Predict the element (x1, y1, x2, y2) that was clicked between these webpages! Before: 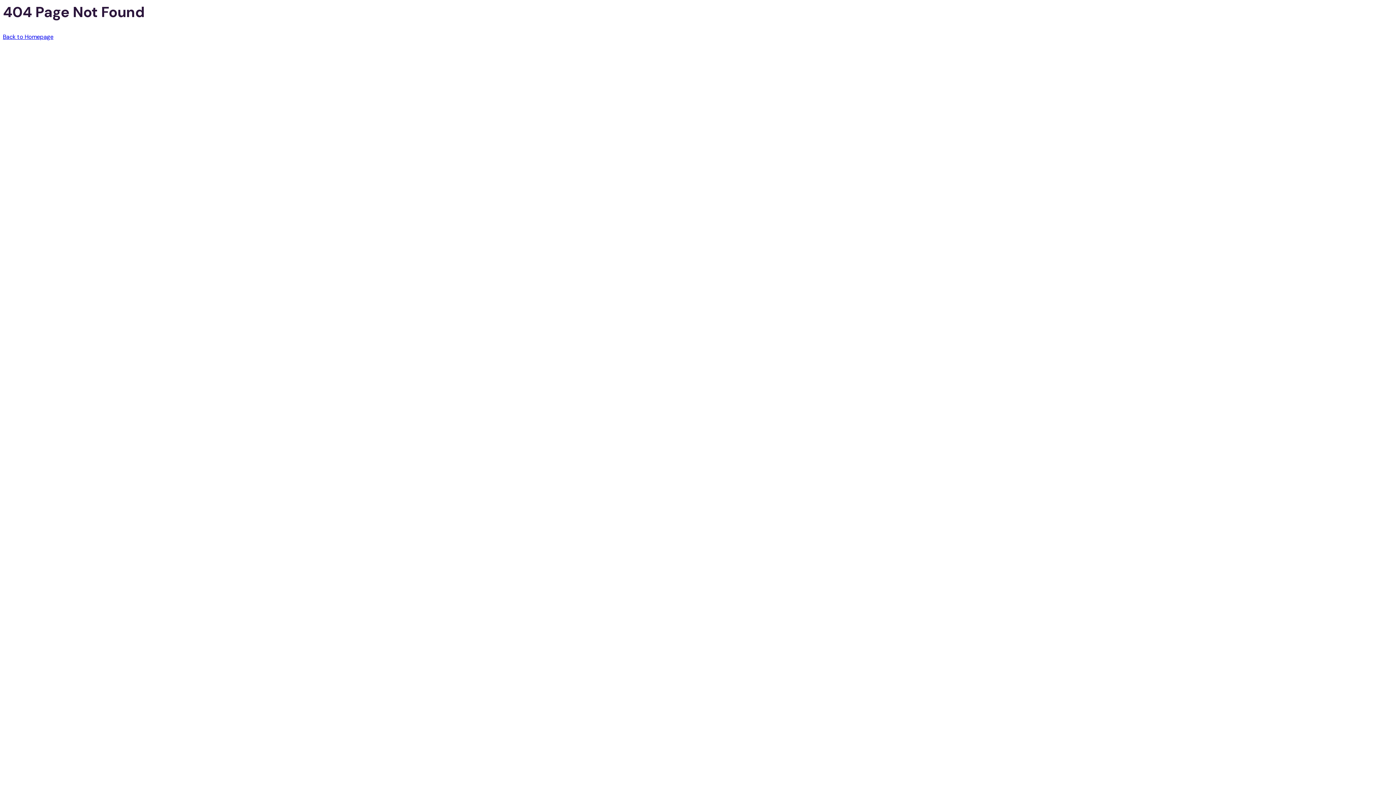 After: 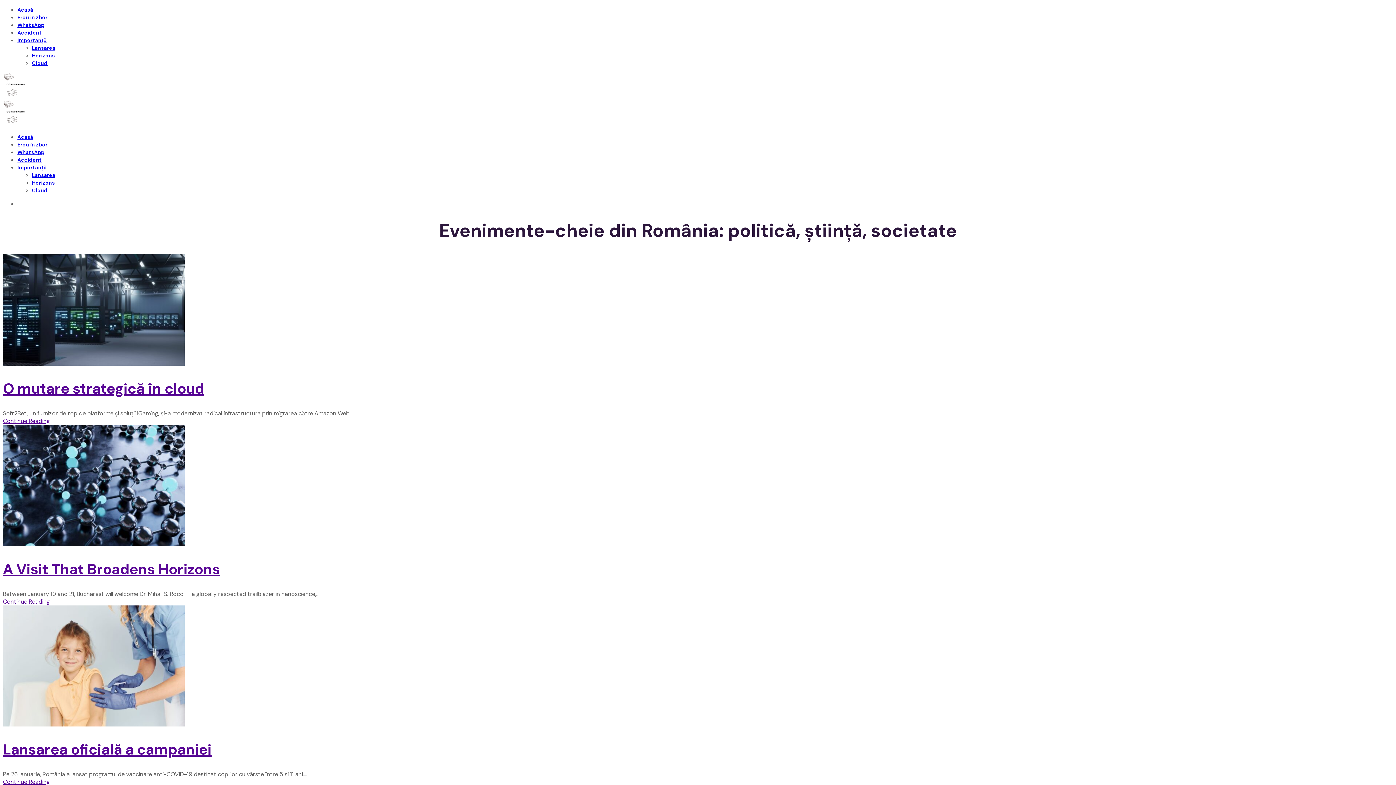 Action: label: Back to Homepage bbox: (2, 33, 53, 40)